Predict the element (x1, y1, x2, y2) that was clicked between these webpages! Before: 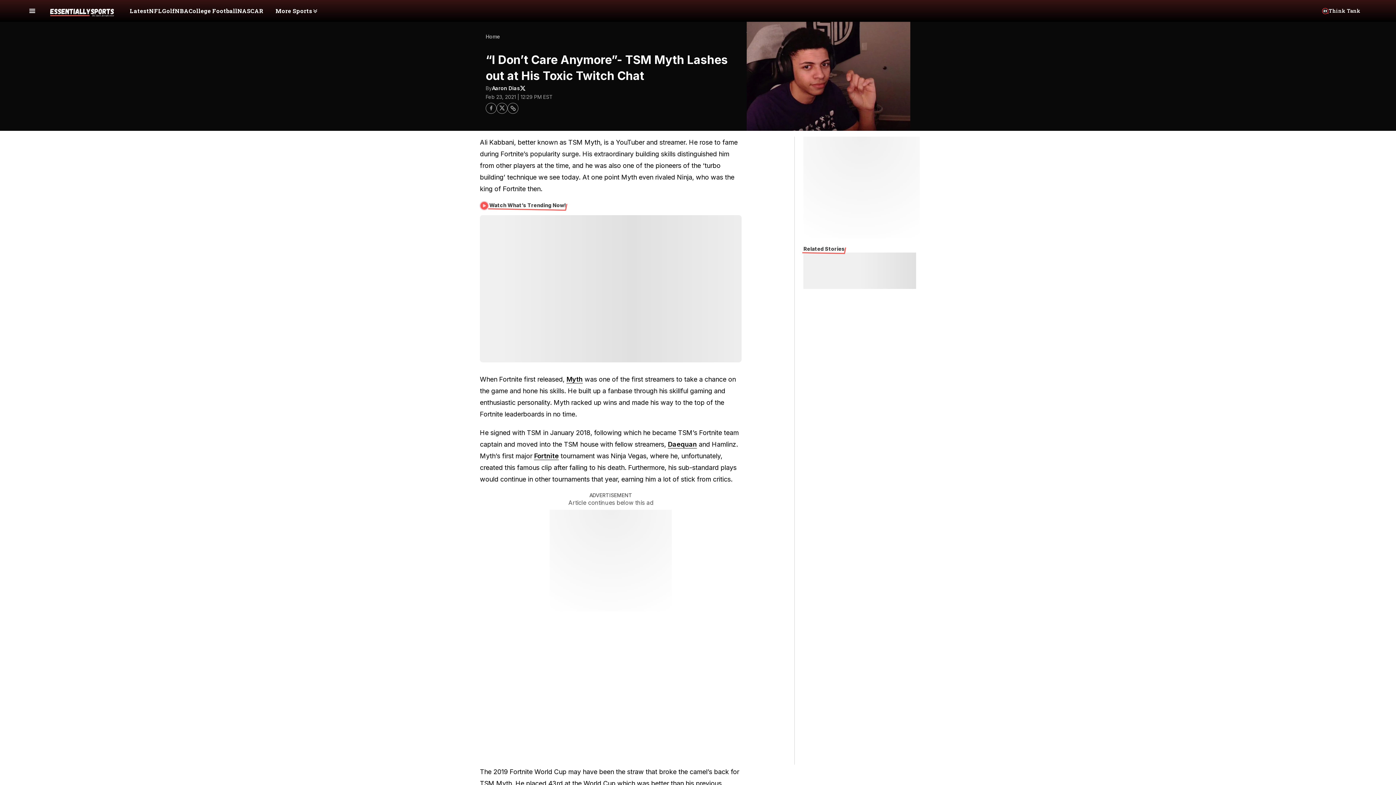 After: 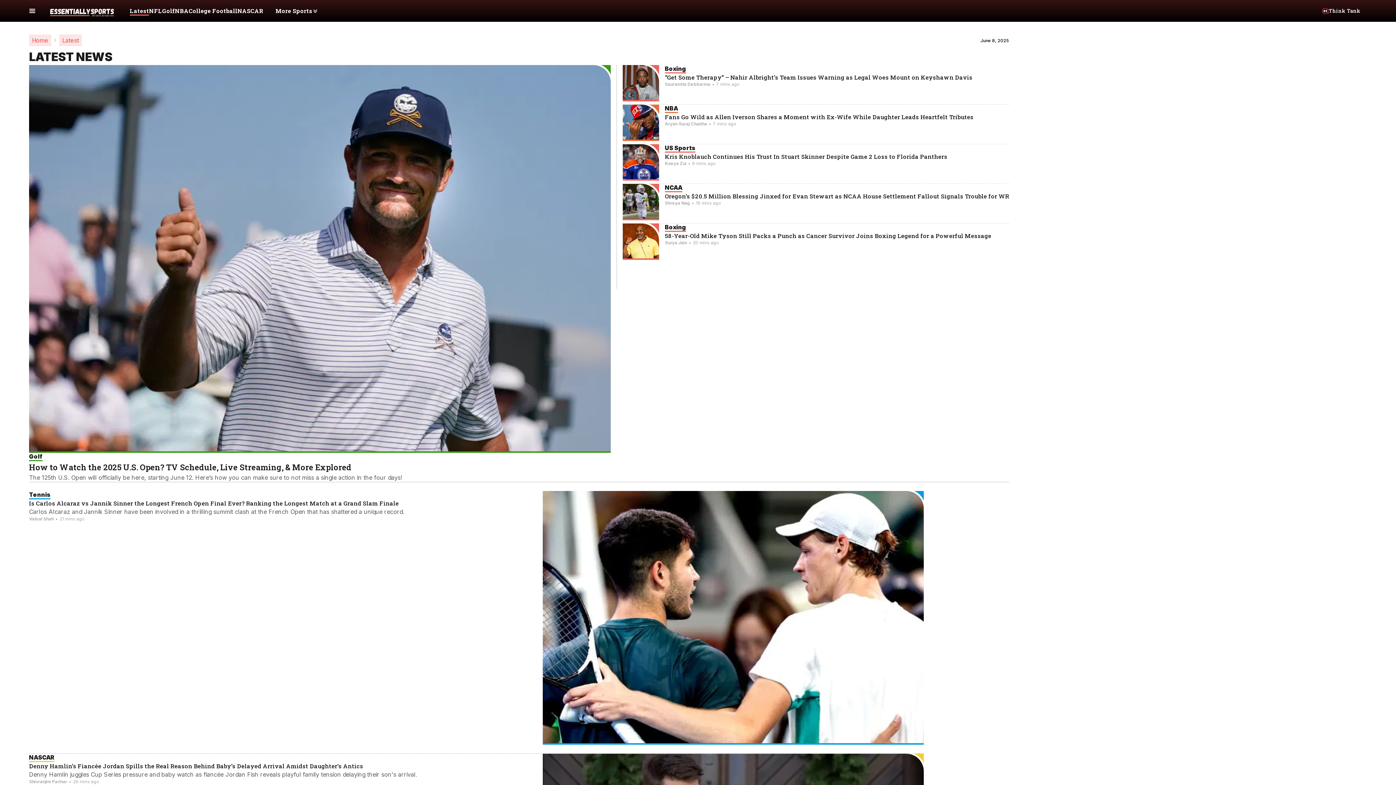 Action: label: Latest bbox: (129, -1, 149, 22)